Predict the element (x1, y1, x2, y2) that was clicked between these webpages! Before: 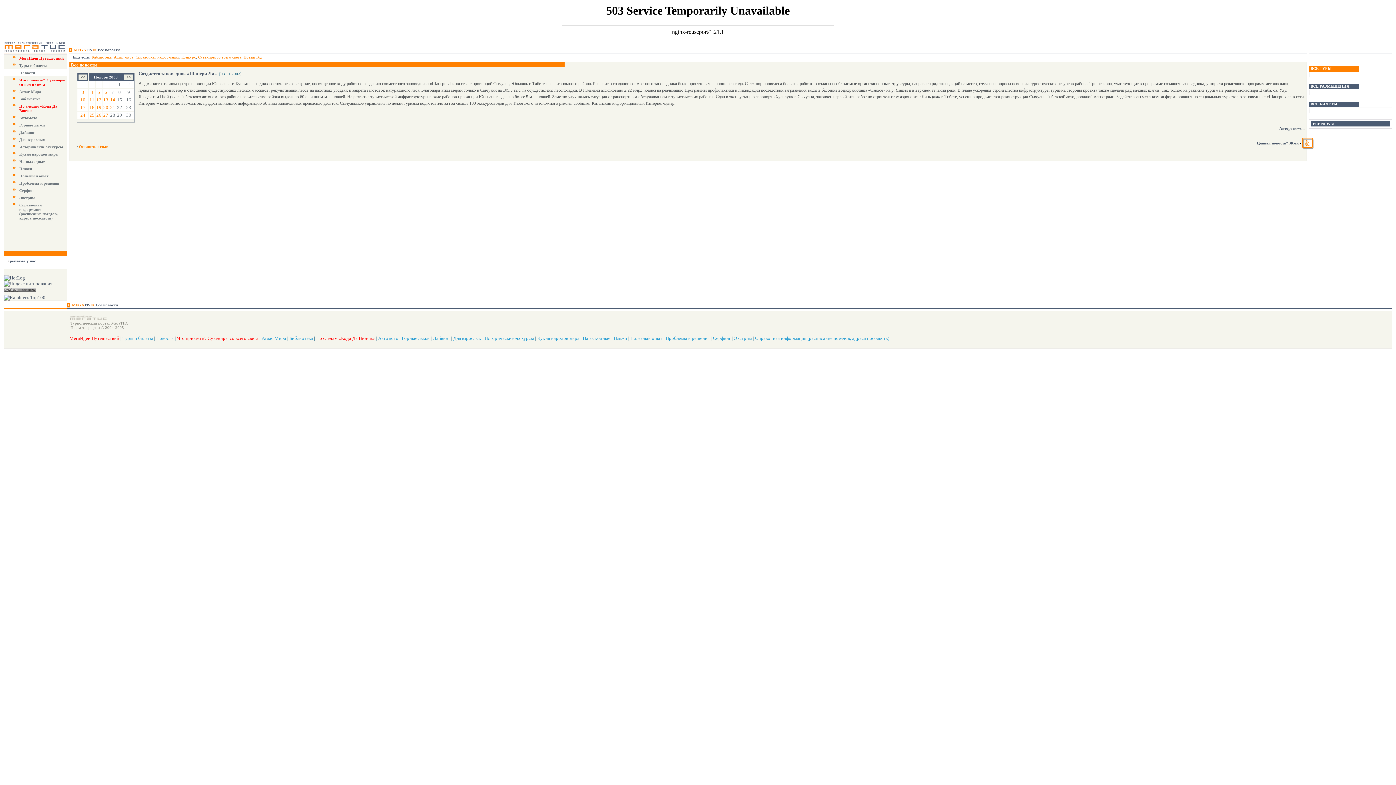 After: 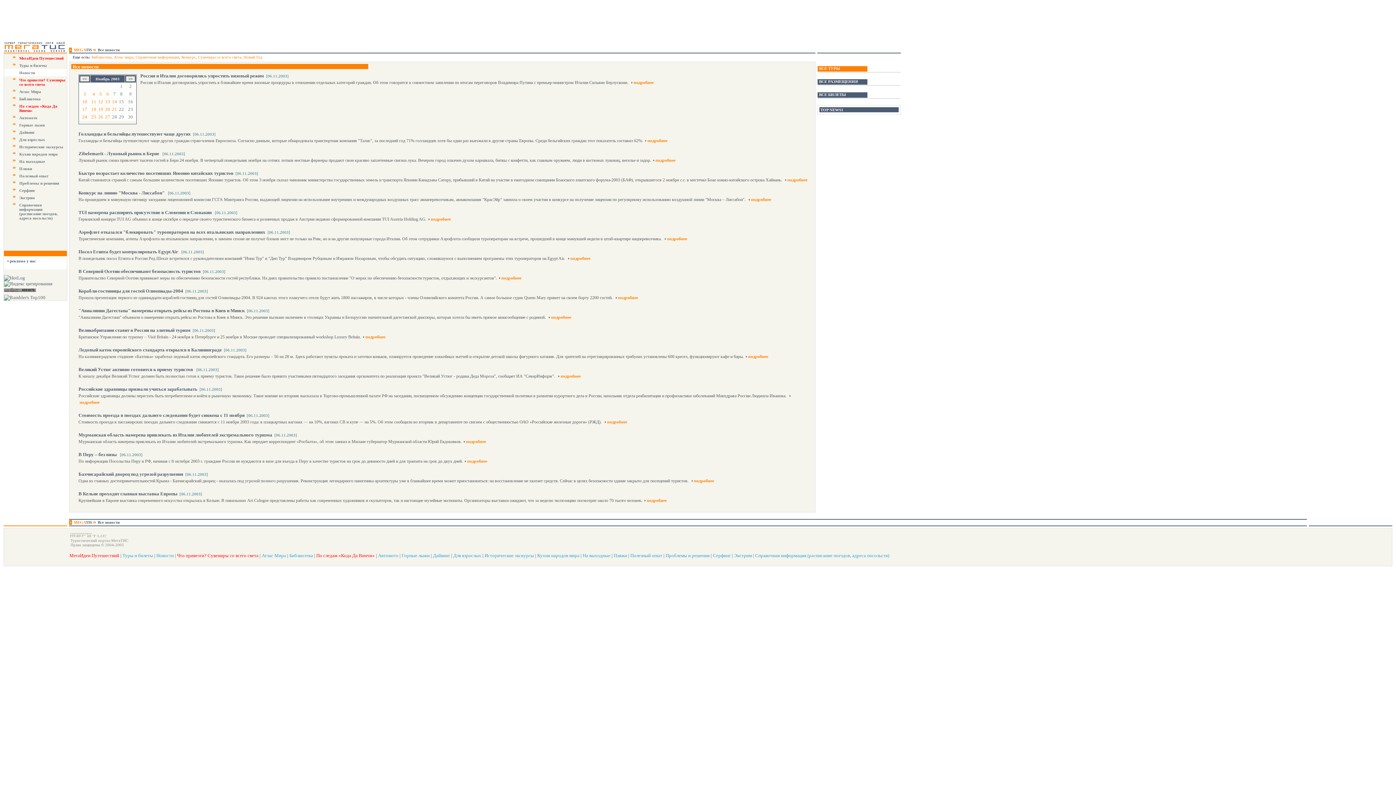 Action: label: 6 bbox: (104, 89, 107, 94)